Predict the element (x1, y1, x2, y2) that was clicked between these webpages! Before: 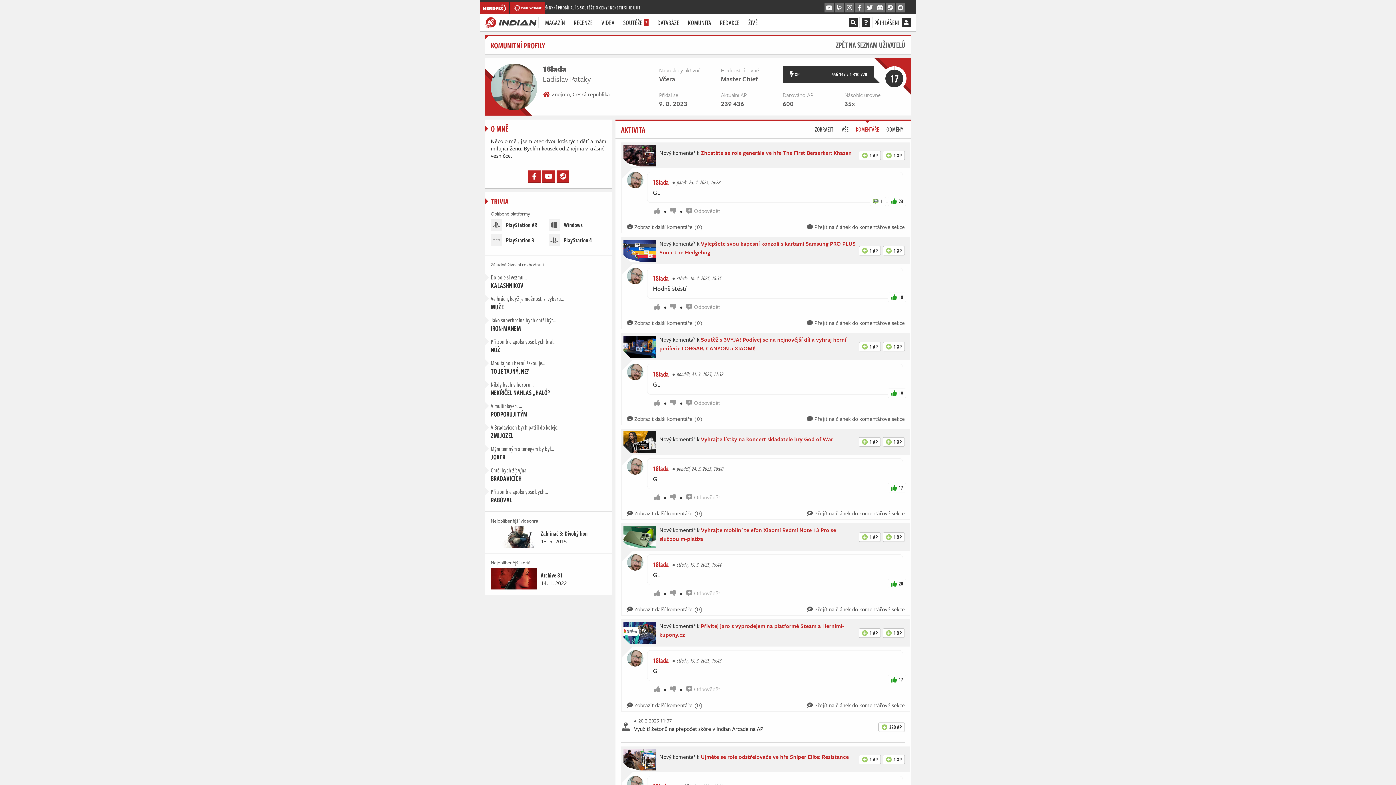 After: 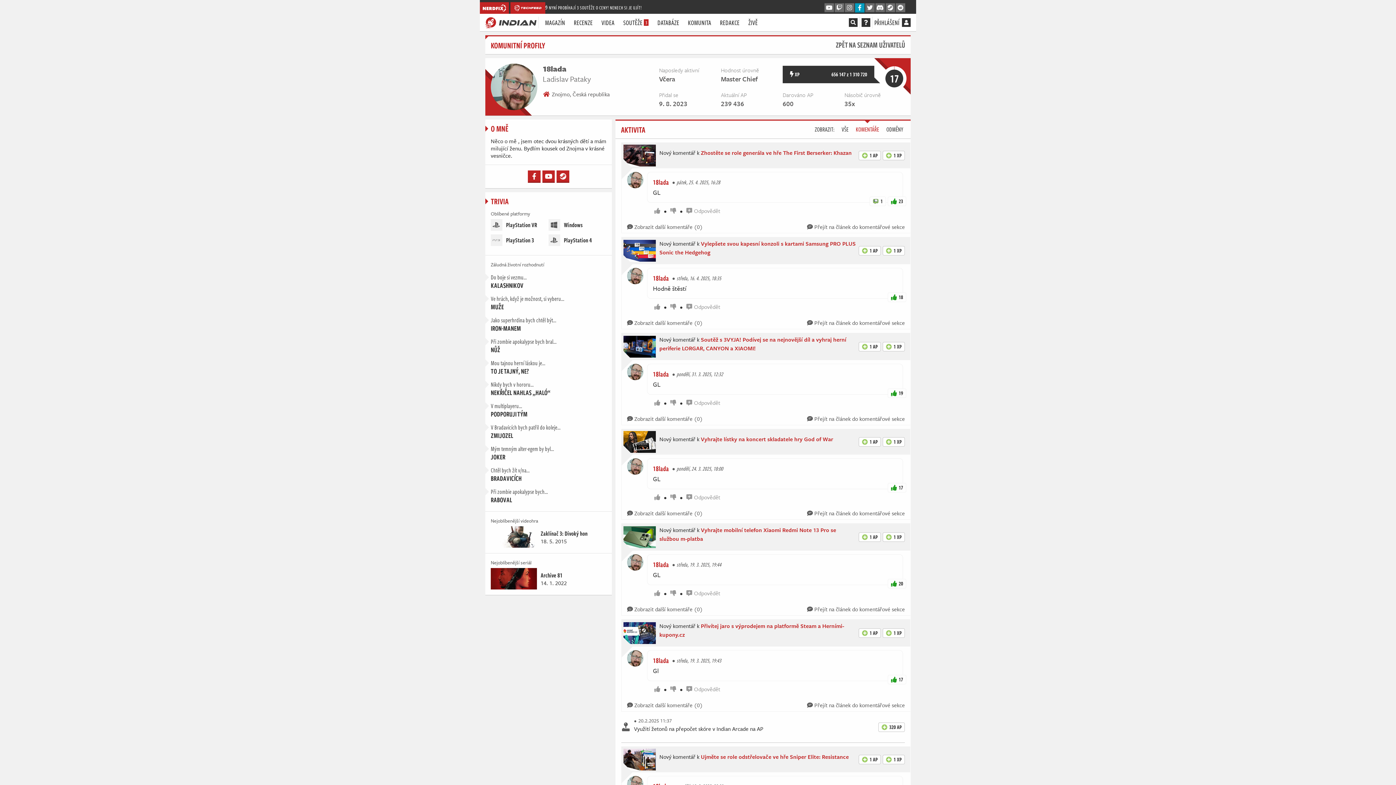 Action: bbox: (855, 3, 864, 12) label: Facebook